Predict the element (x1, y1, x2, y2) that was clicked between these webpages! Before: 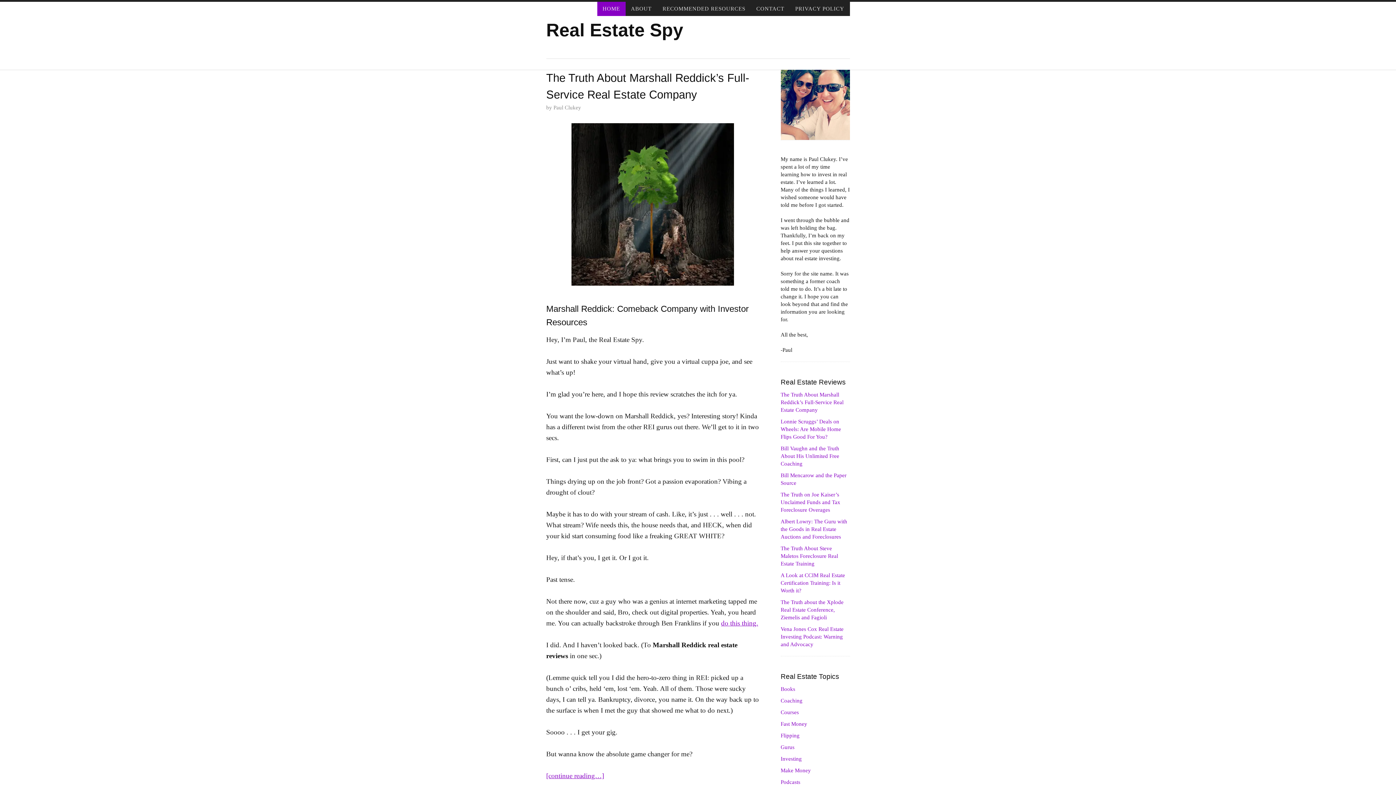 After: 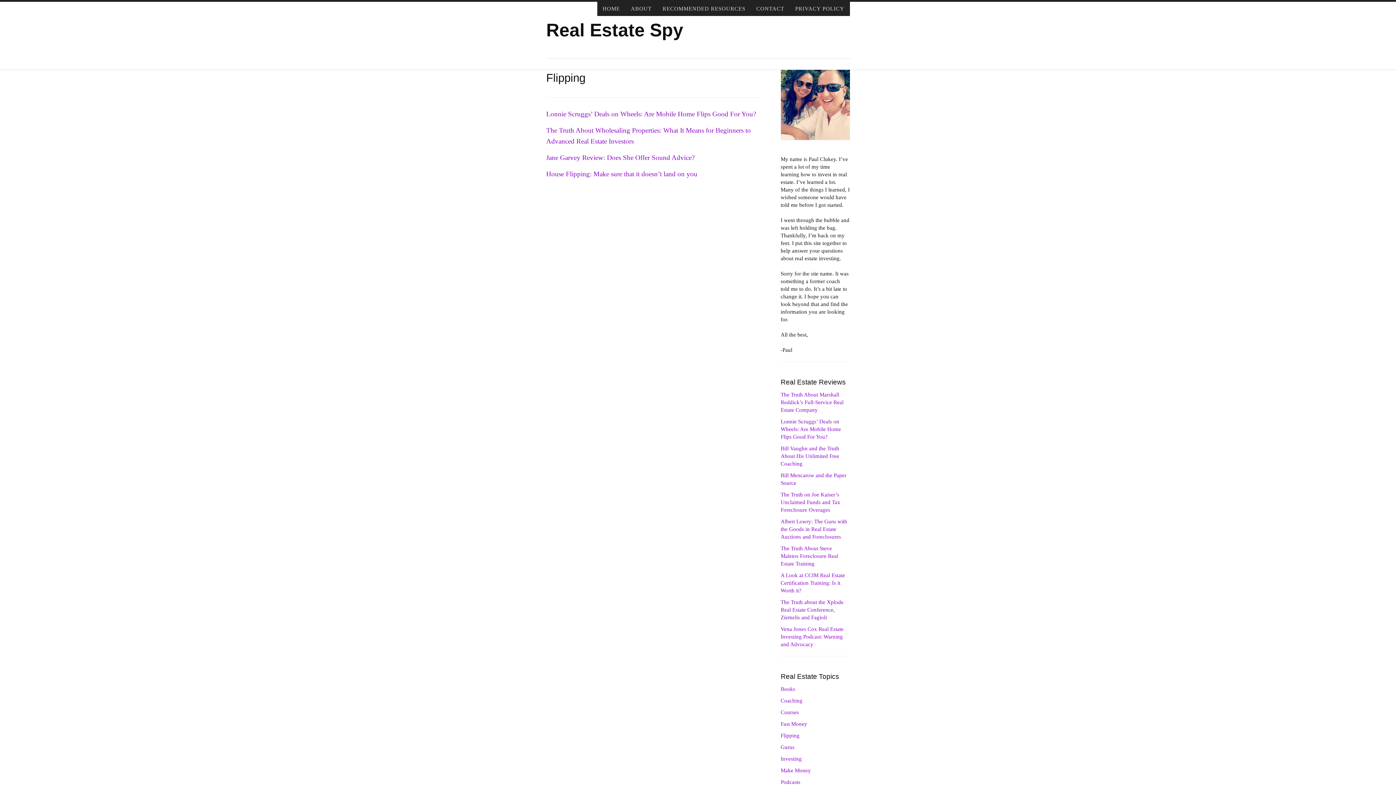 Action: label: Flipping bbox: (780, 733, 799, 738)